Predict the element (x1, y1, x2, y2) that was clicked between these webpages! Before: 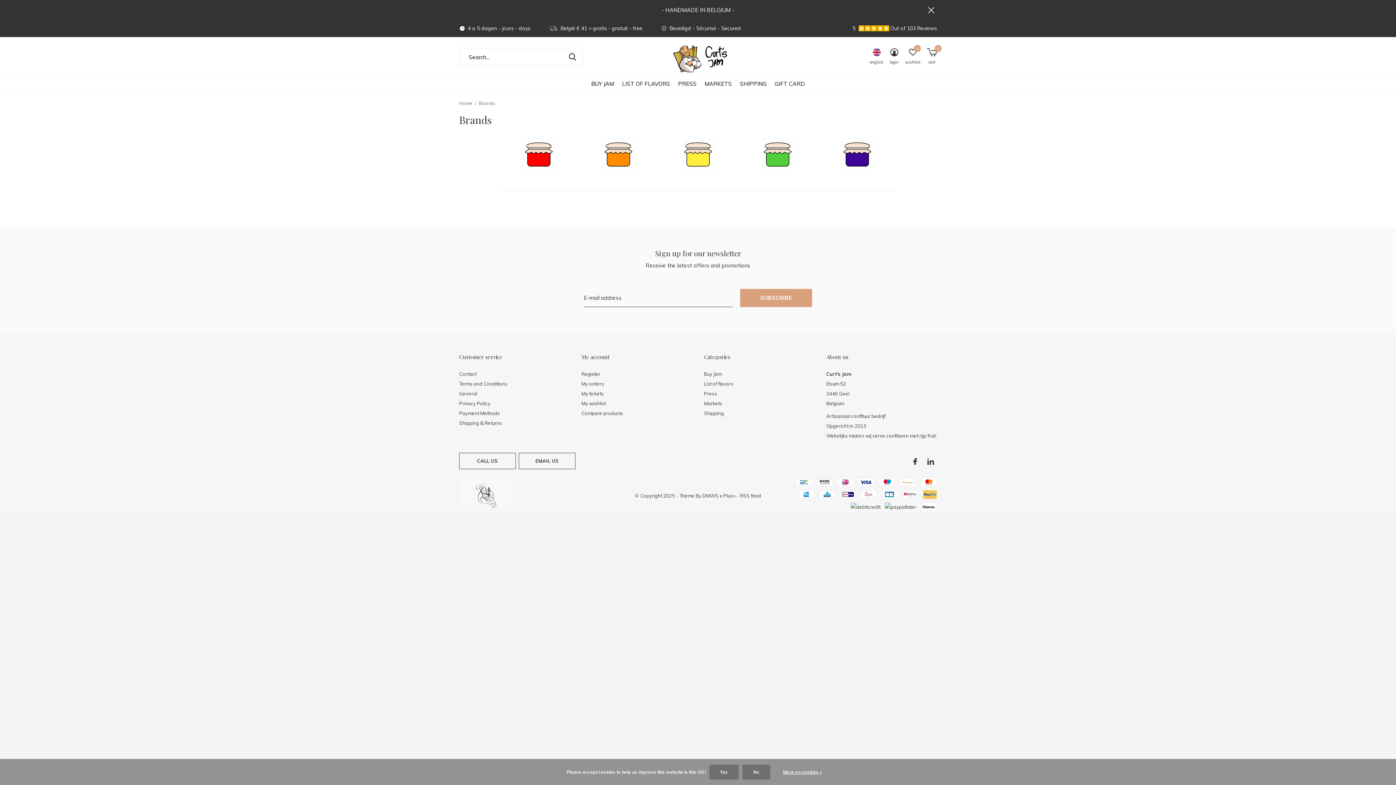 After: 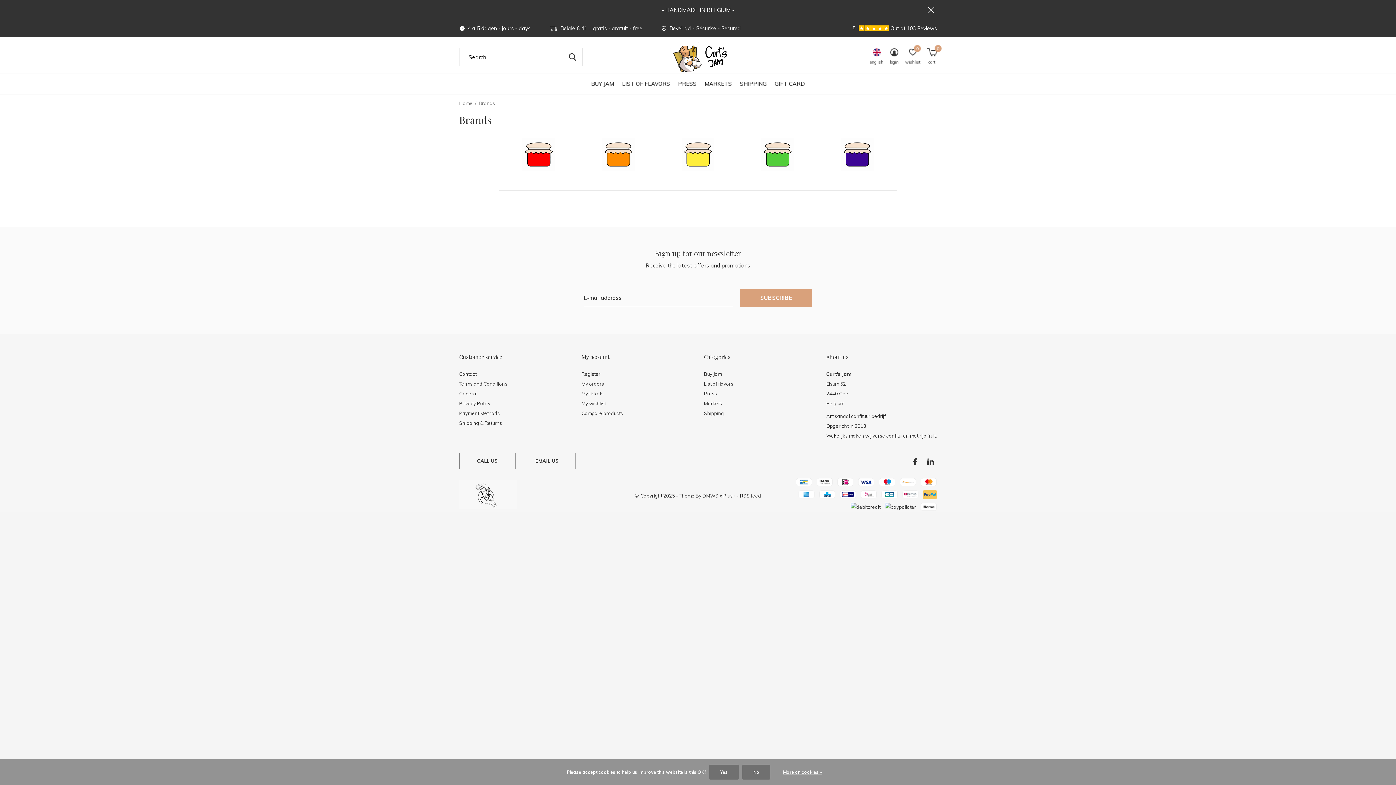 Action: bbox: (826, 353, 937, 360)